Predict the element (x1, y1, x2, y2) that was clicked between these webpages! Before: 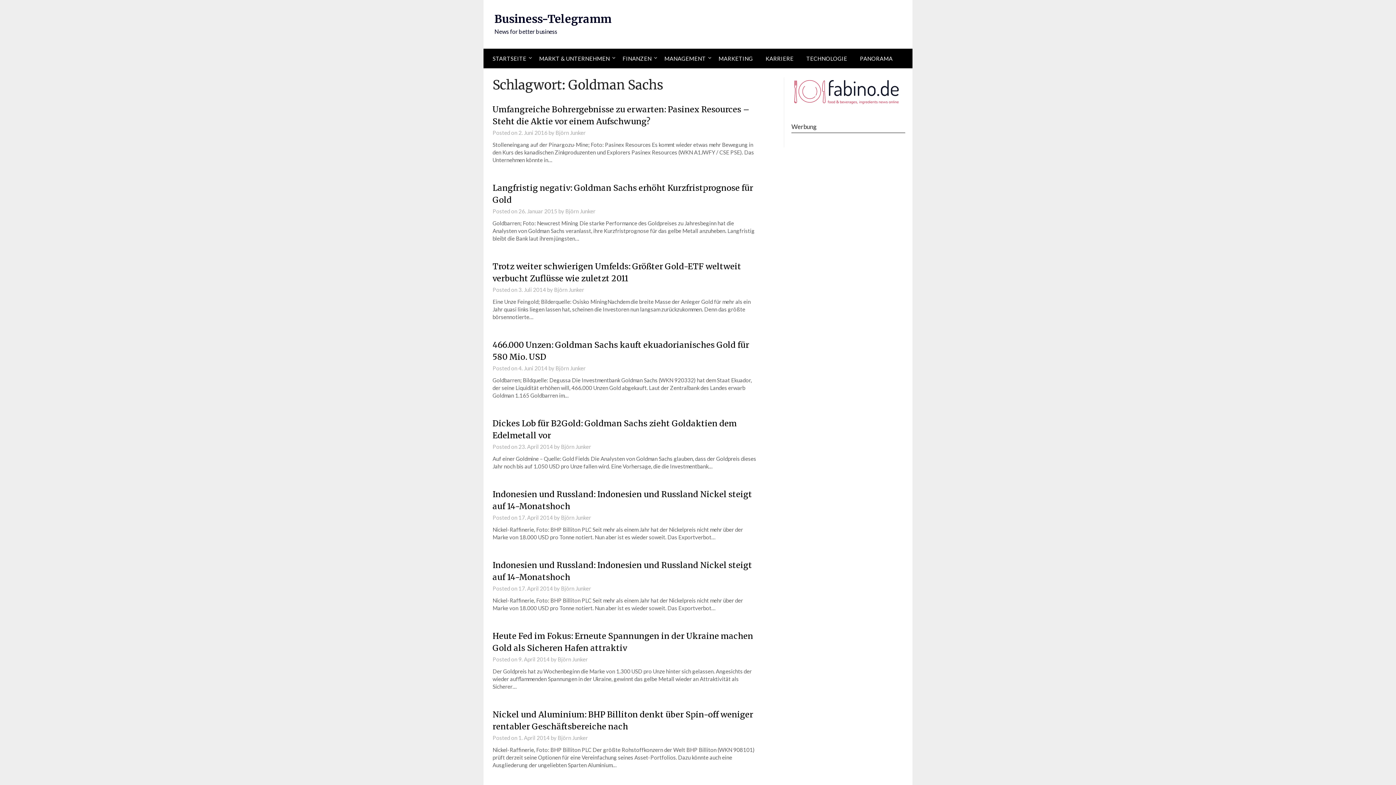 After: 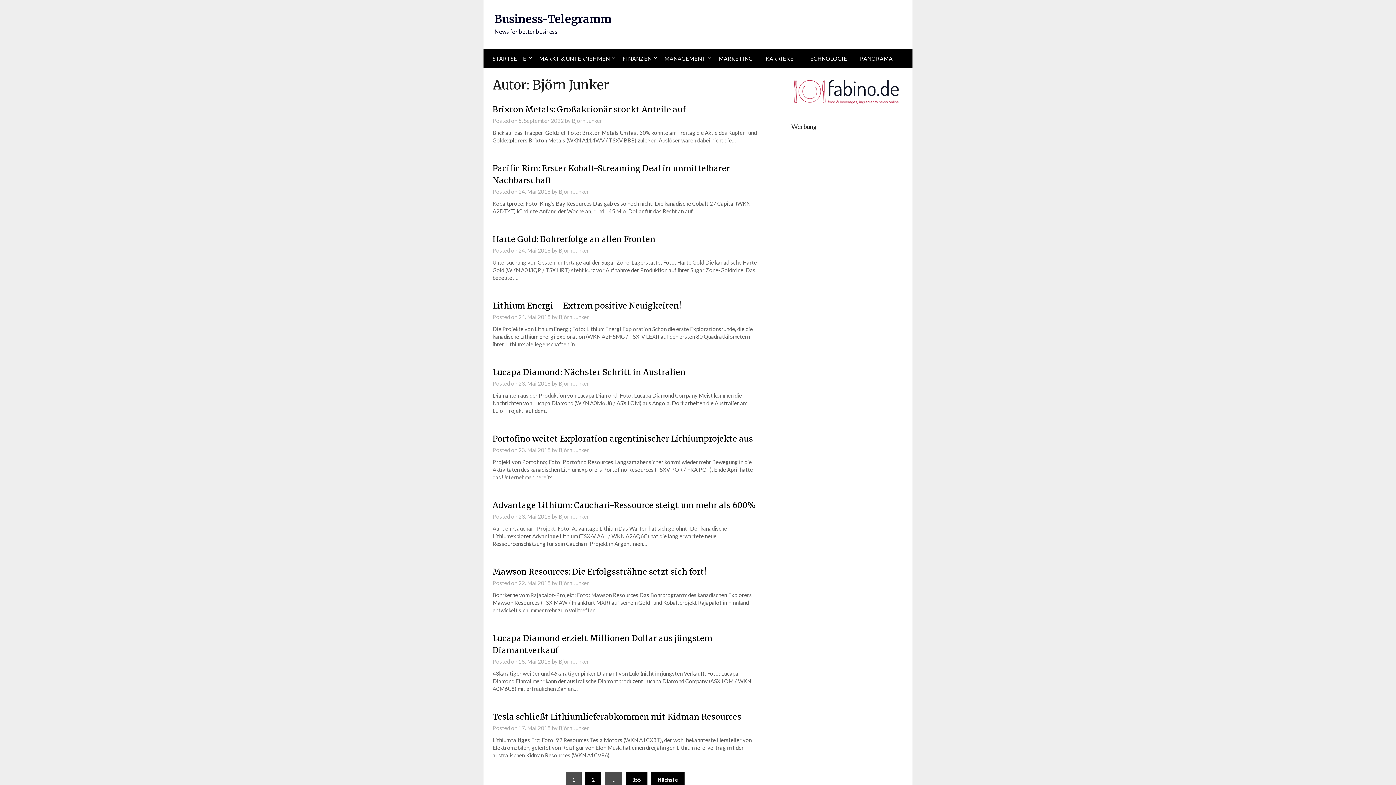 Action: bbox: (557, 734, 588, 741) label: Björn Junker